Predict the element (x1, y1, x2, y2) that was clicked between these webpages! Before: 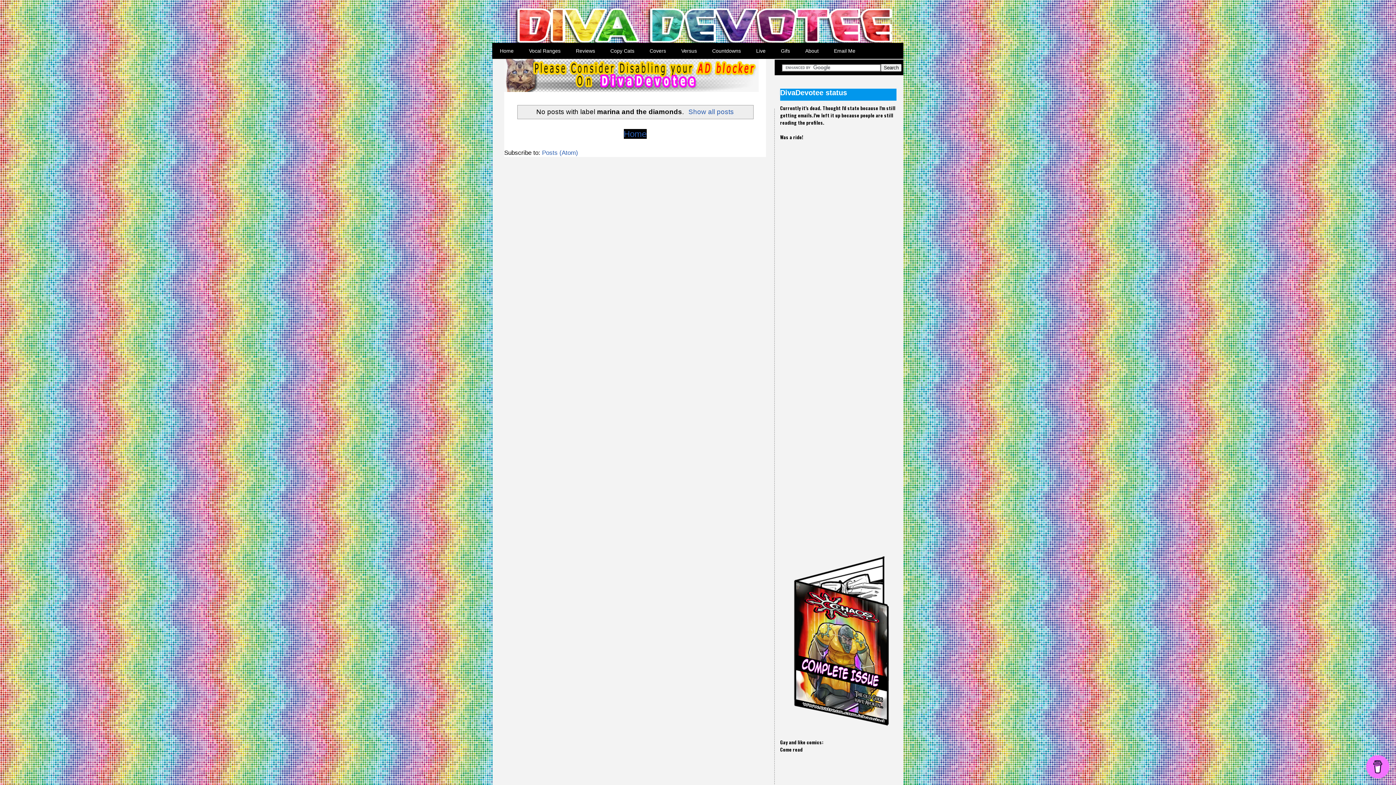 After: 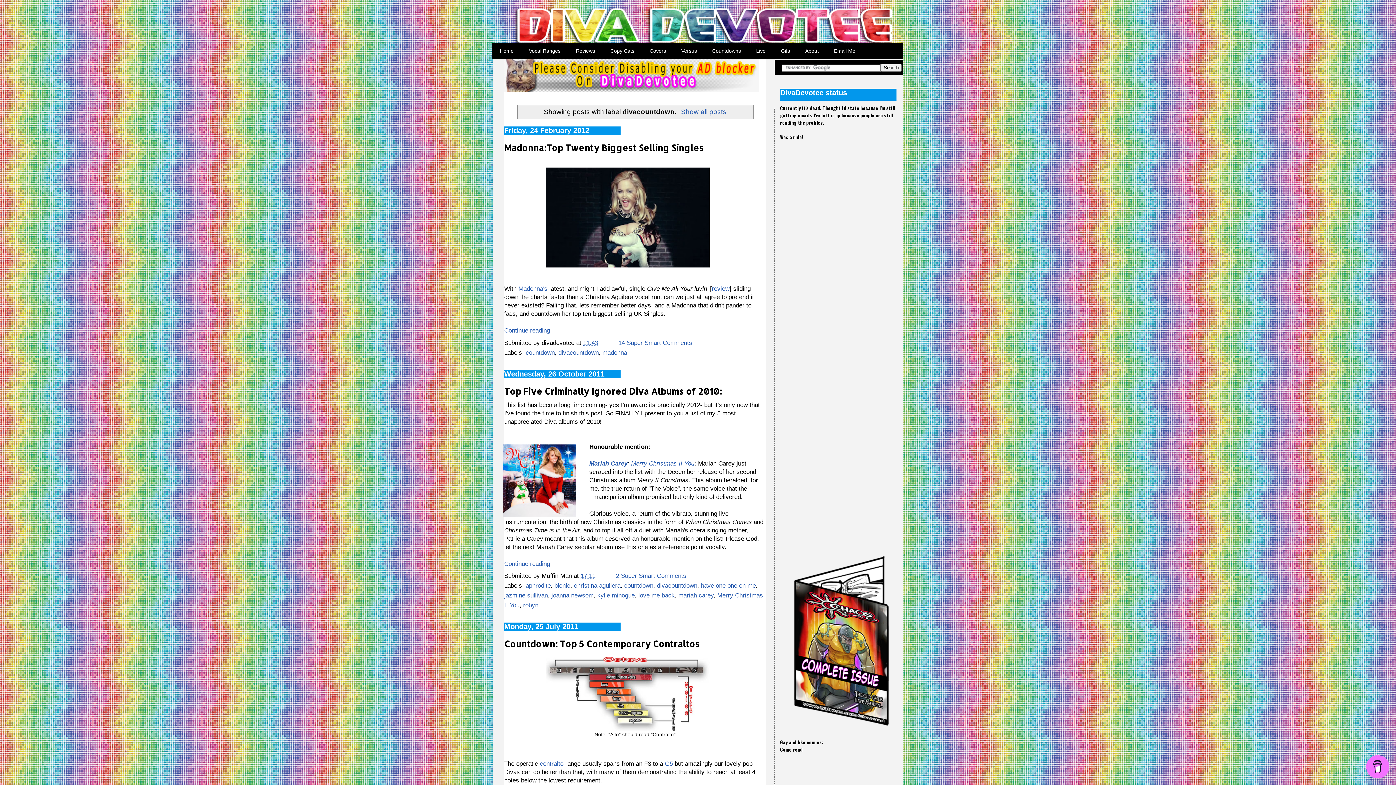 Action: bbox: (704, 42, 748, 58) label: Countdowns